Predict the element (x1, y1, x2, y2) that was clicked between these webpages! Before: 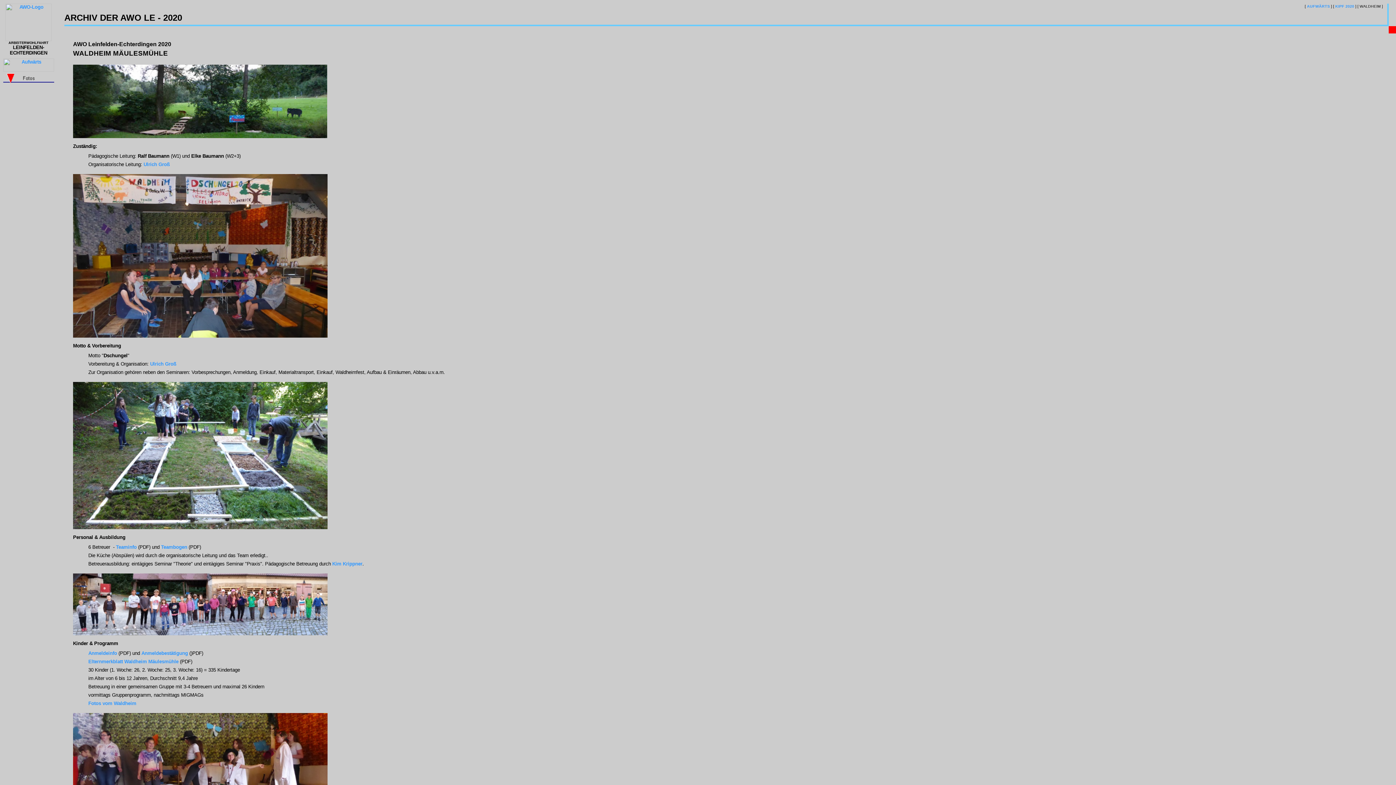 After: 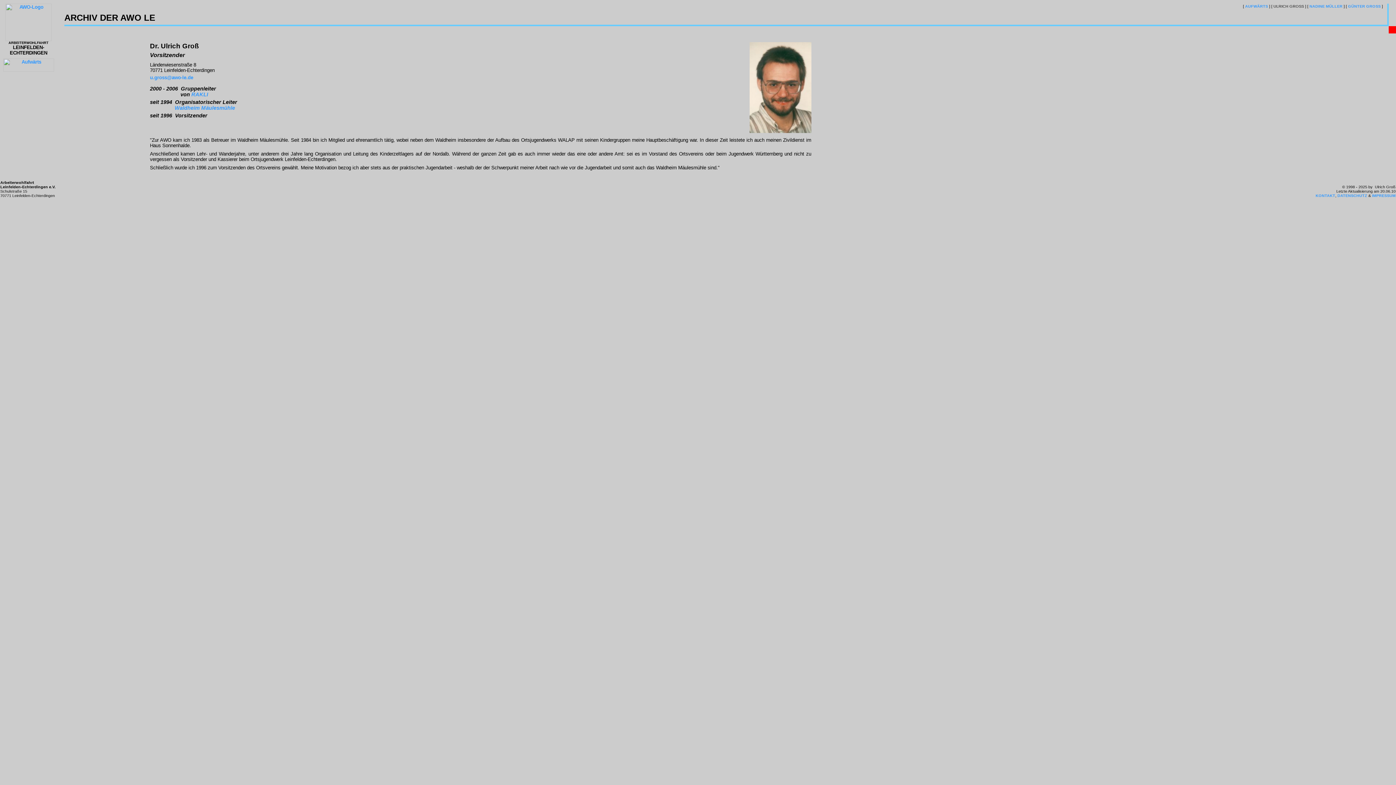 Action: bbox: (150, 361, 176, 366) label: Ulrich Groß